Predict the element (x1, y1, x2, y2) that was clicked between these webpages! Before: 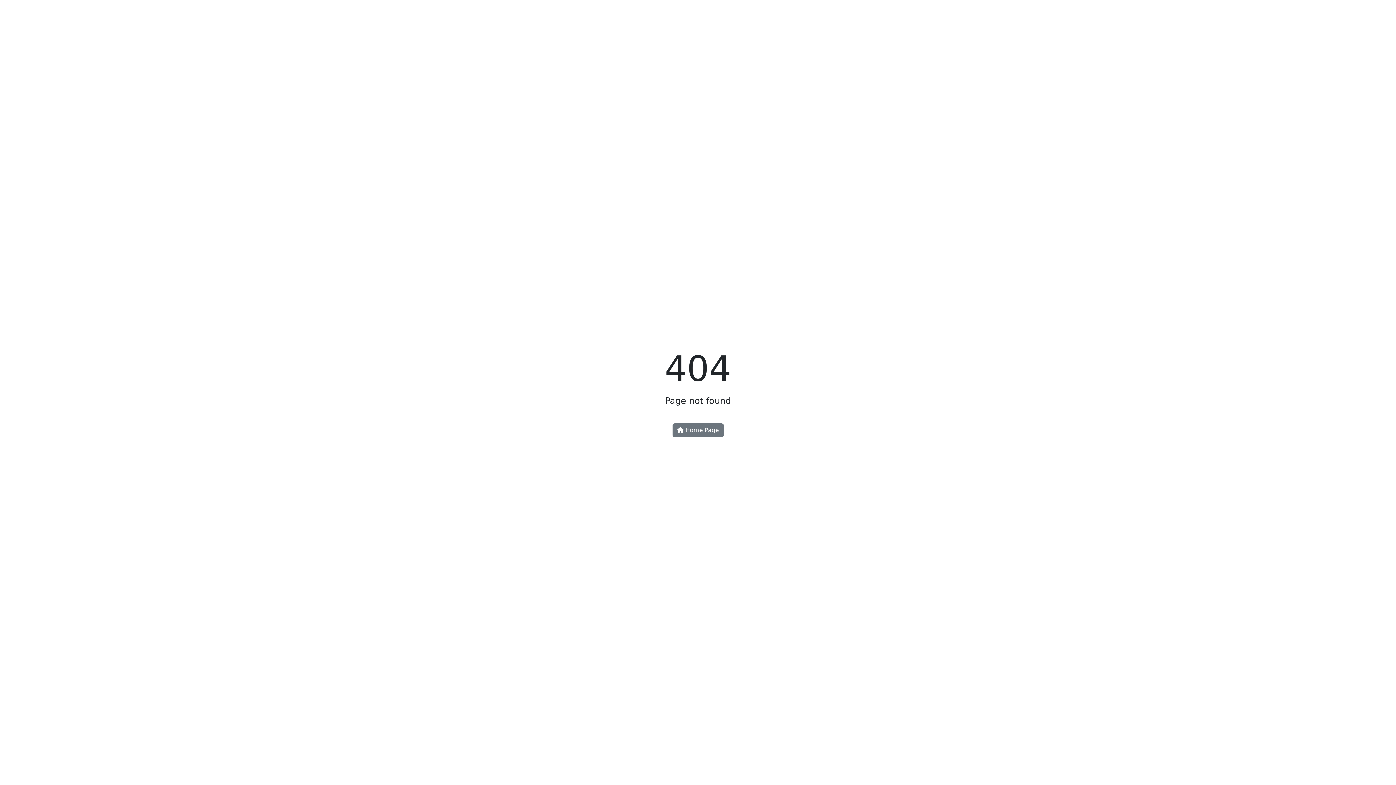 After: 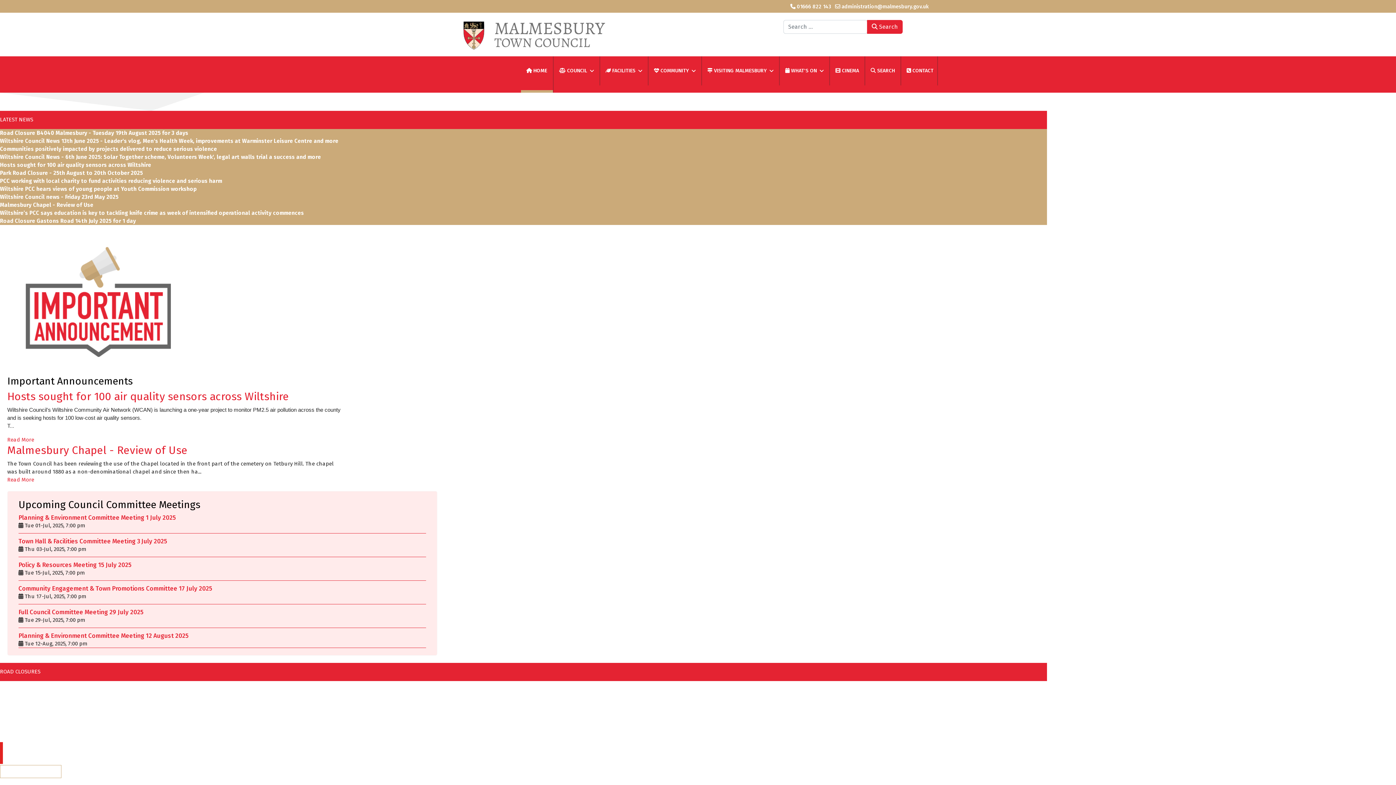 Action: label:  Home Page bbox: (672, 423, 723, 437)